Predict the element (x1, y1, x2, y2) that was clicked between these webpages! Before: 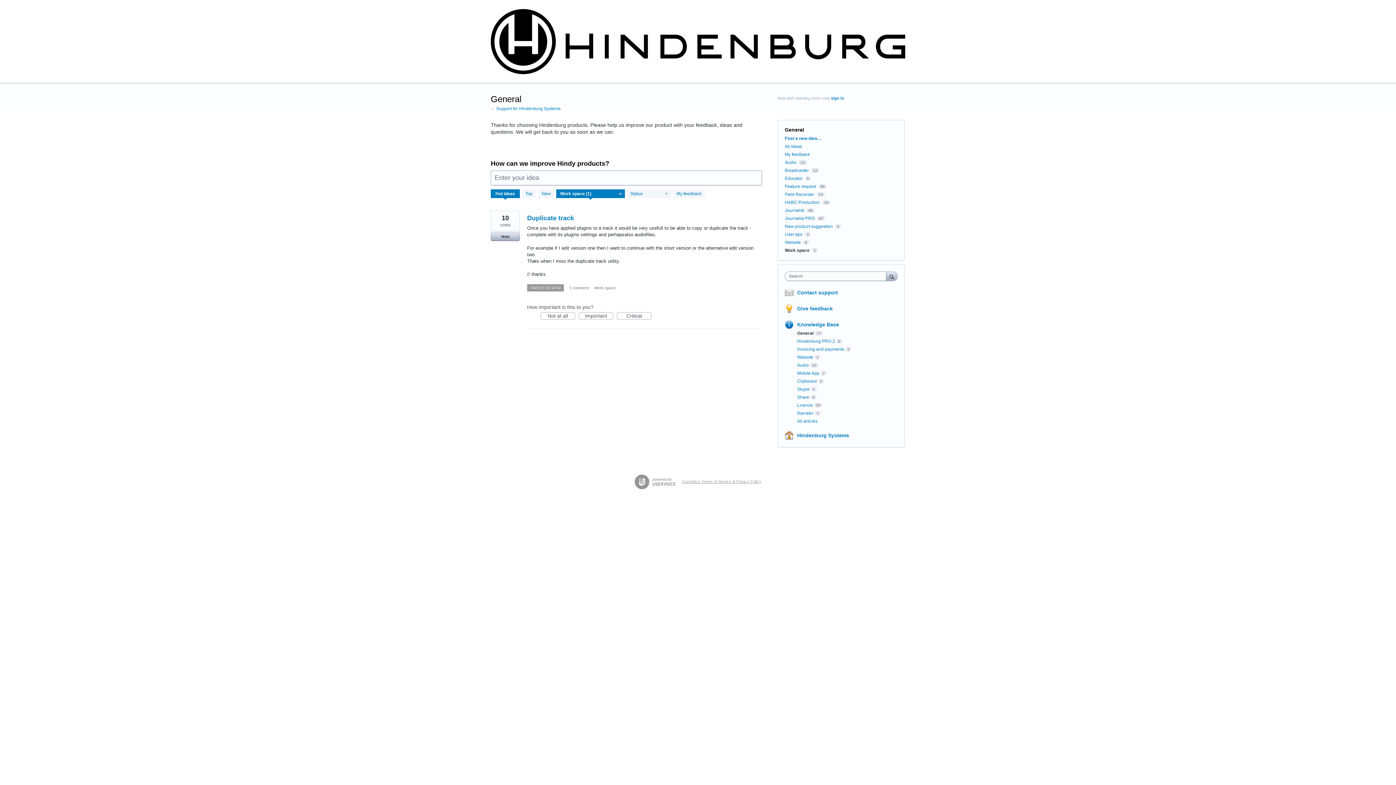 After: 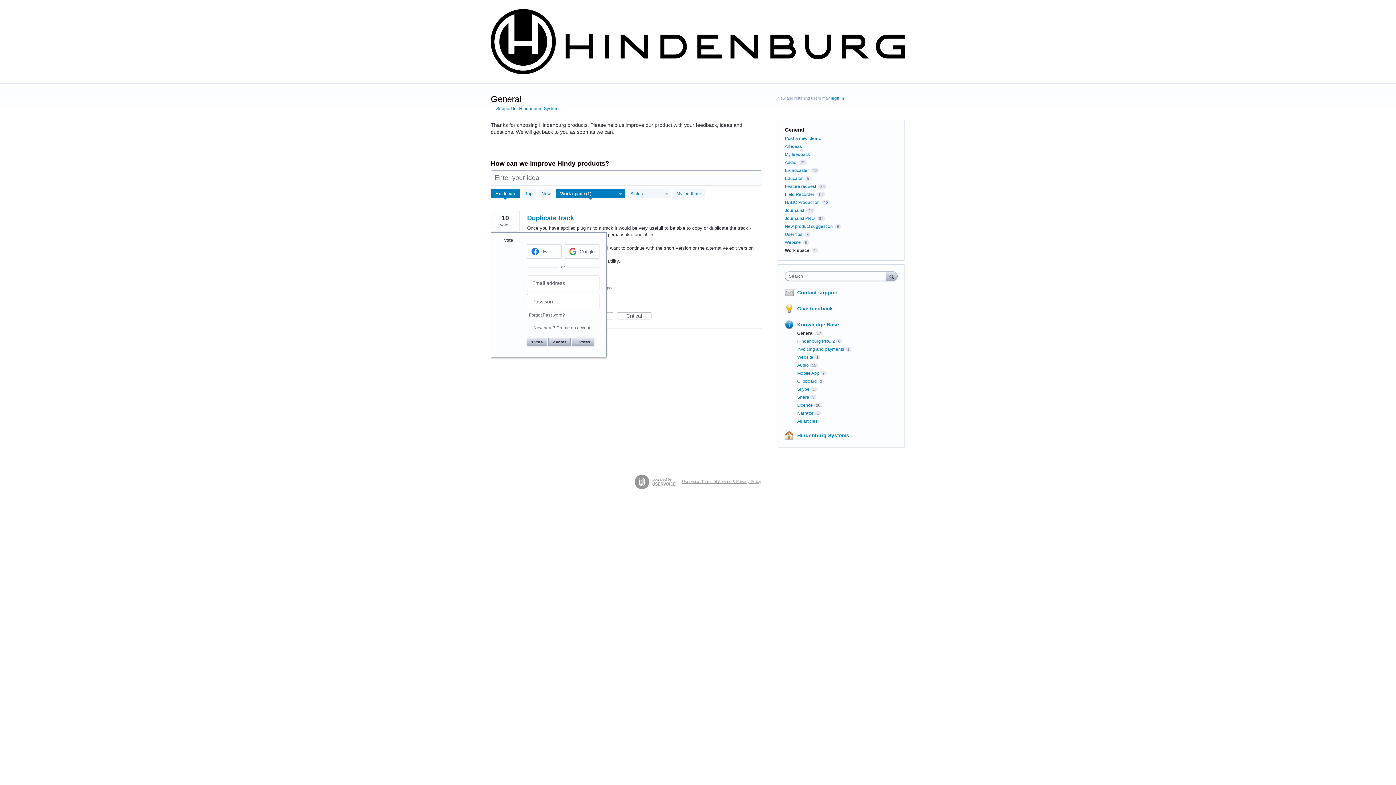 Action: label: Vote bbox: (490, 232, 520, 241)